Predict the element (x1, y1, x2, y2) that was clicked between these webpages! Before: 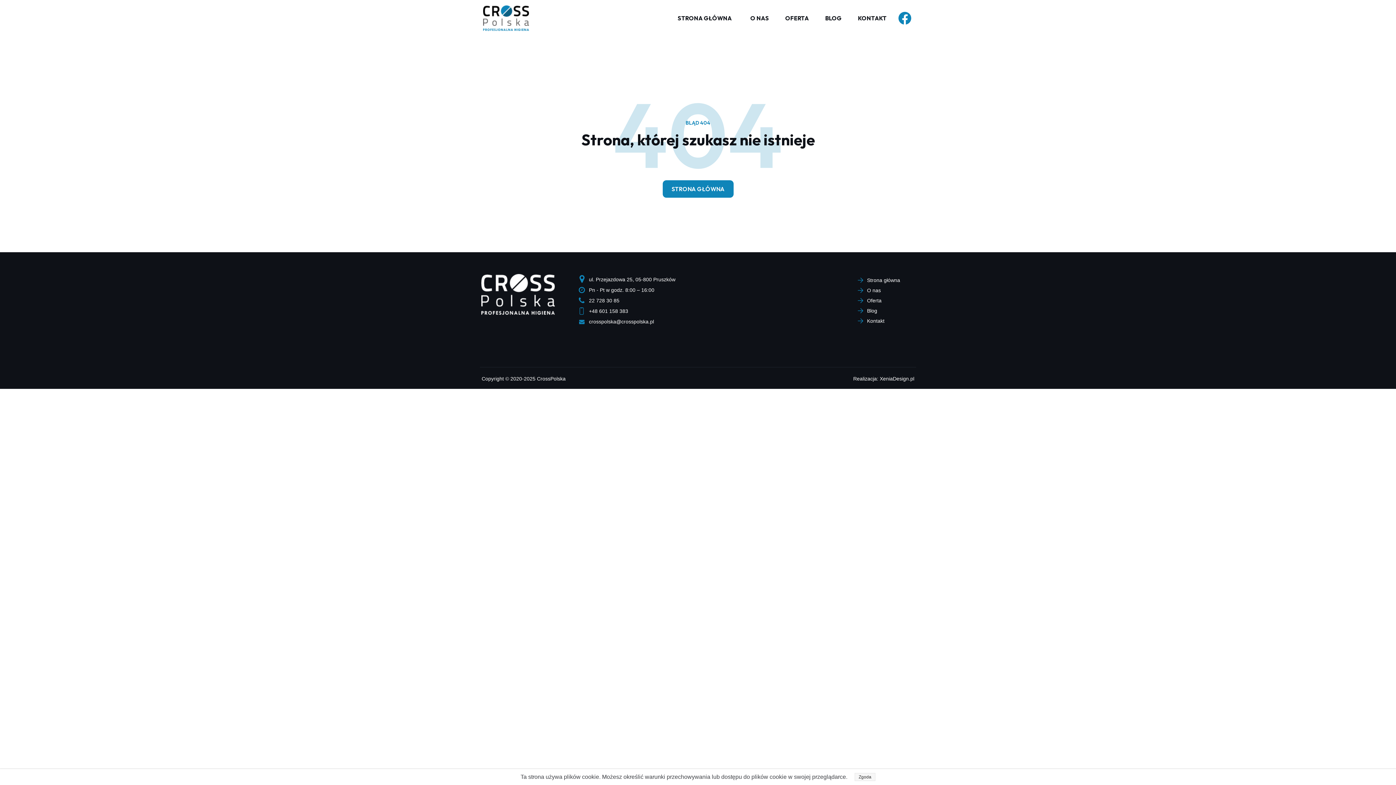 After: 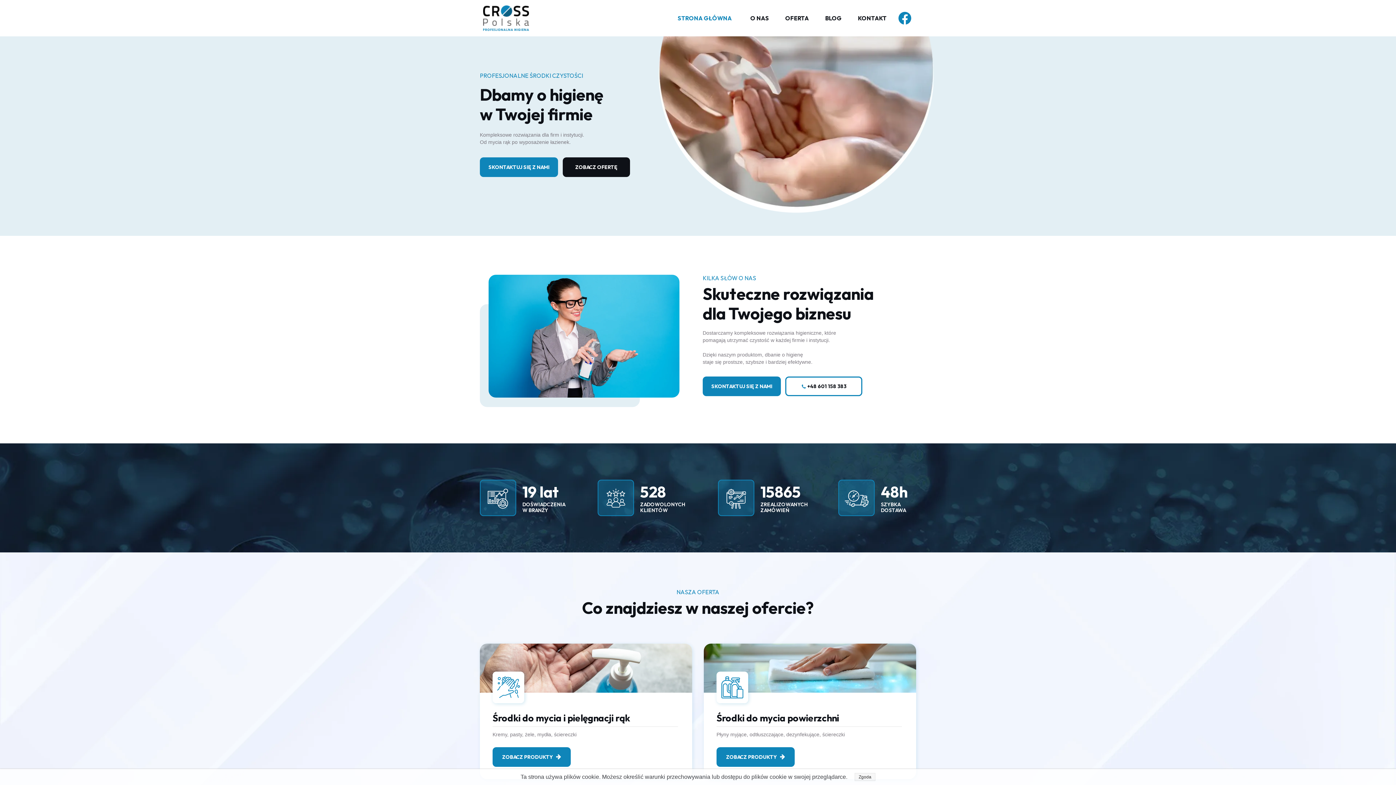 Action: bbox: (662, 180, 733, 197) label: STRONA GŁÓWNA